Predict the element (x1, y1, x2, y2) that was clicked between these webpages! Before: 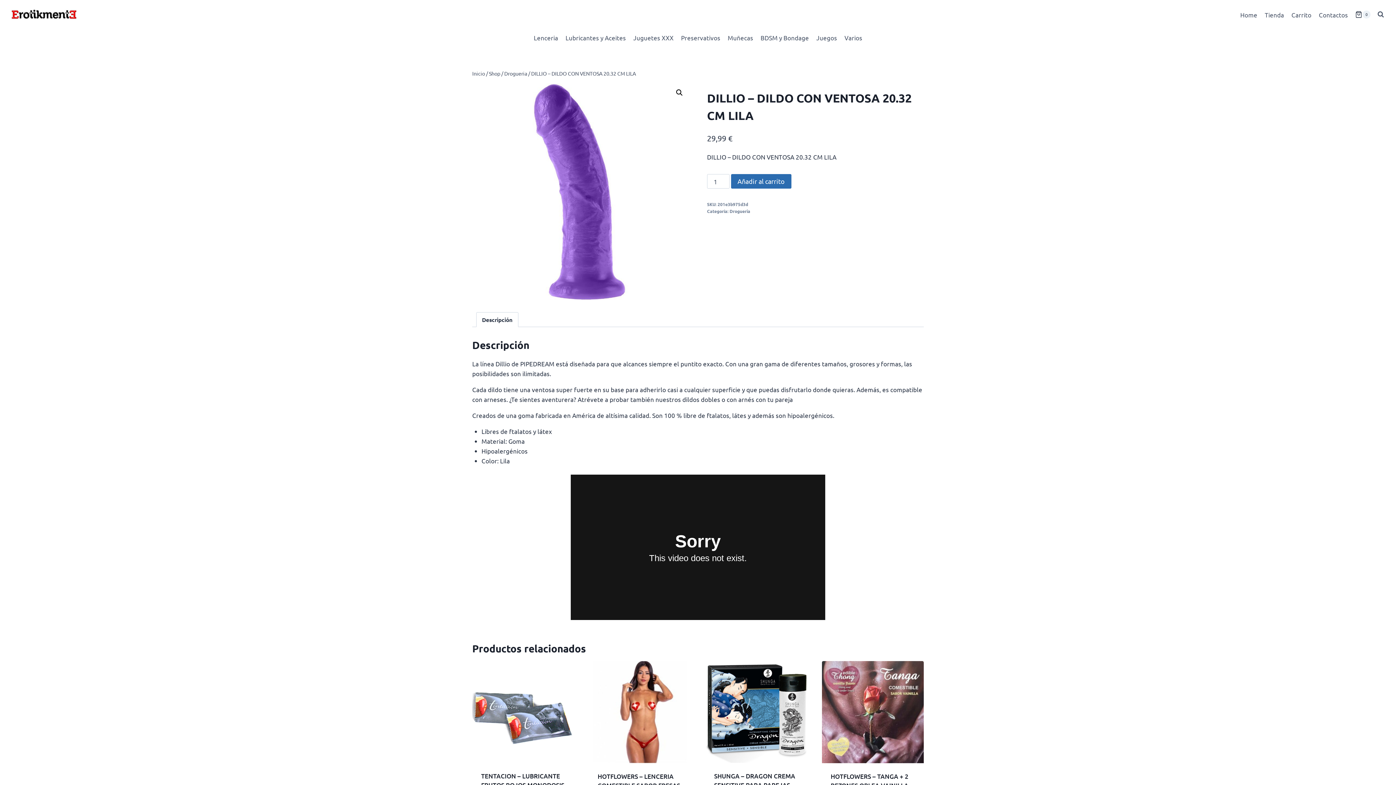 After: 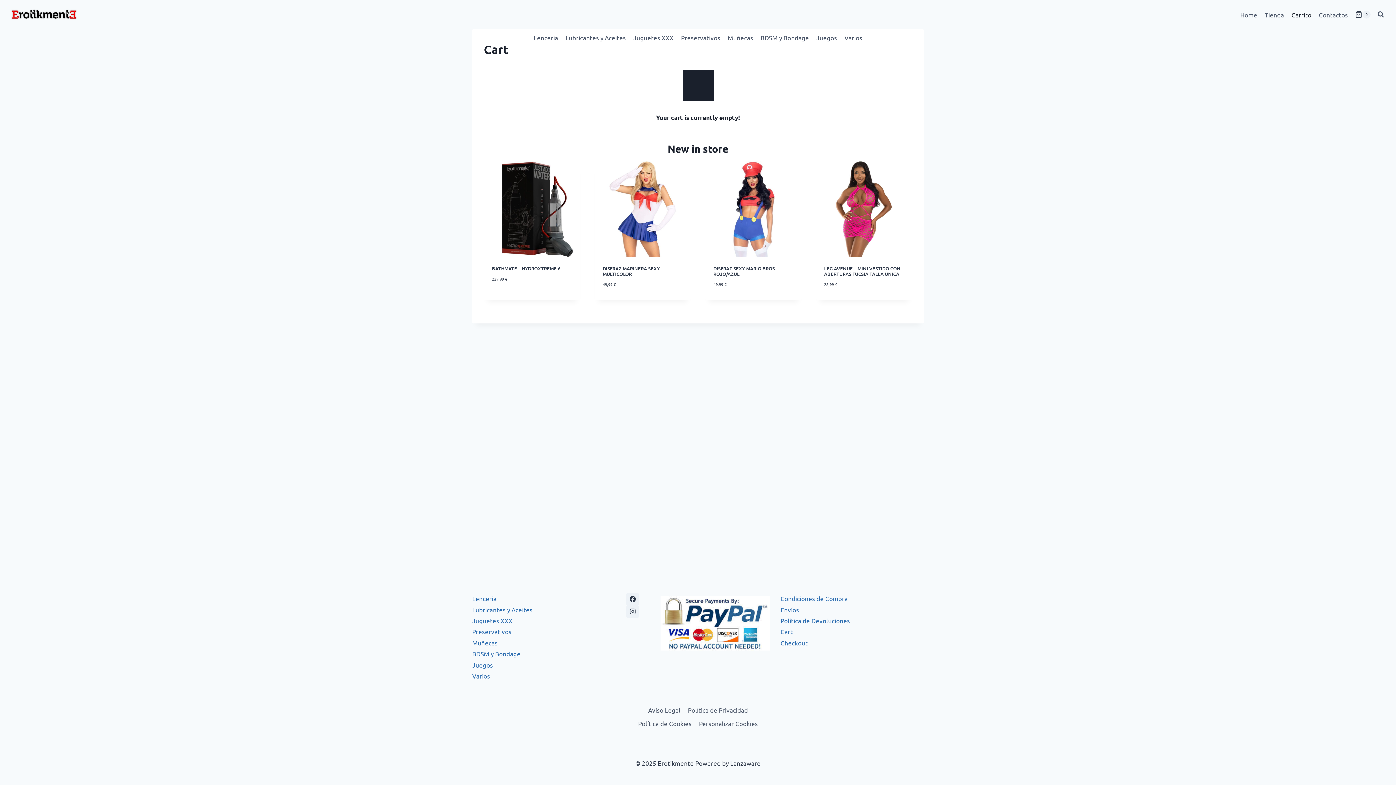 Action: label: Carrito bbox: (1288, 5, 1315, 23)